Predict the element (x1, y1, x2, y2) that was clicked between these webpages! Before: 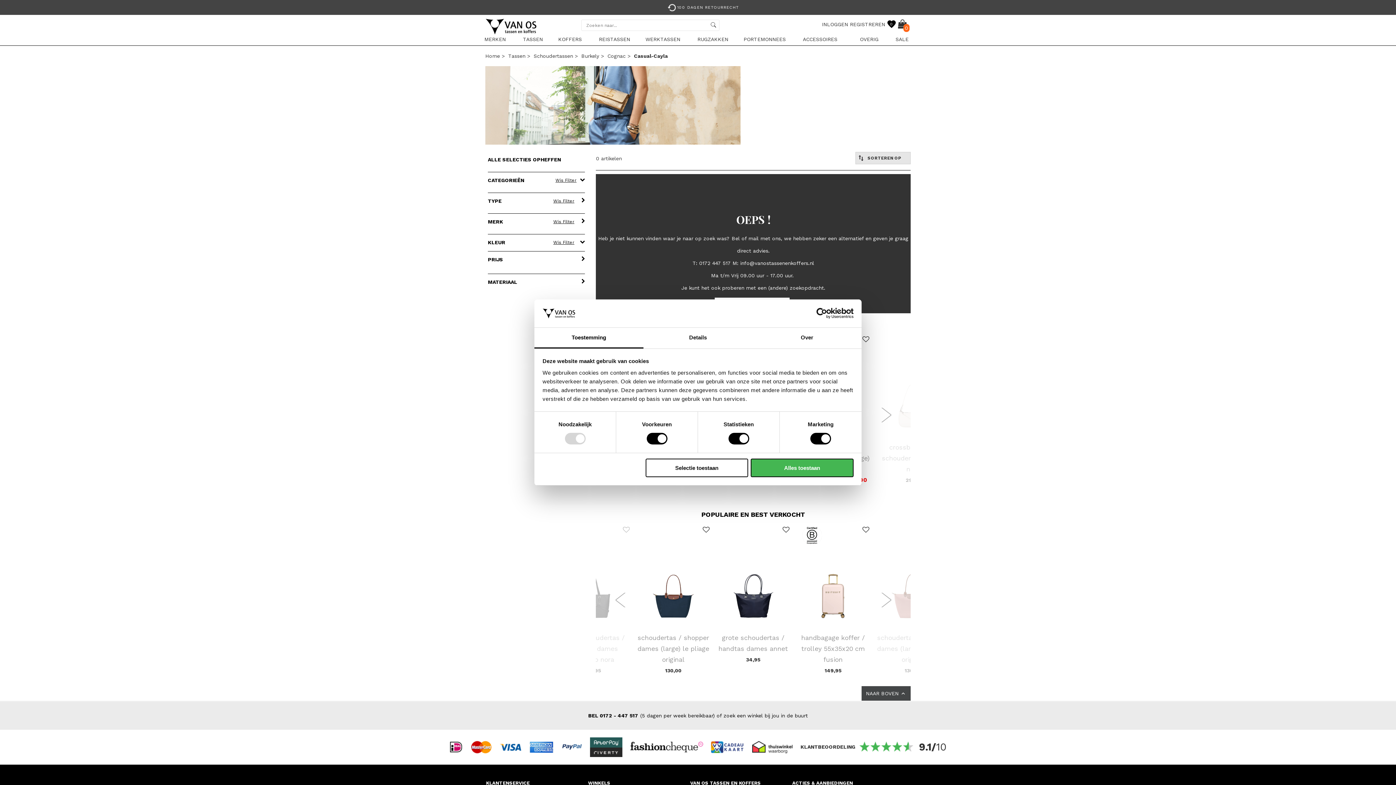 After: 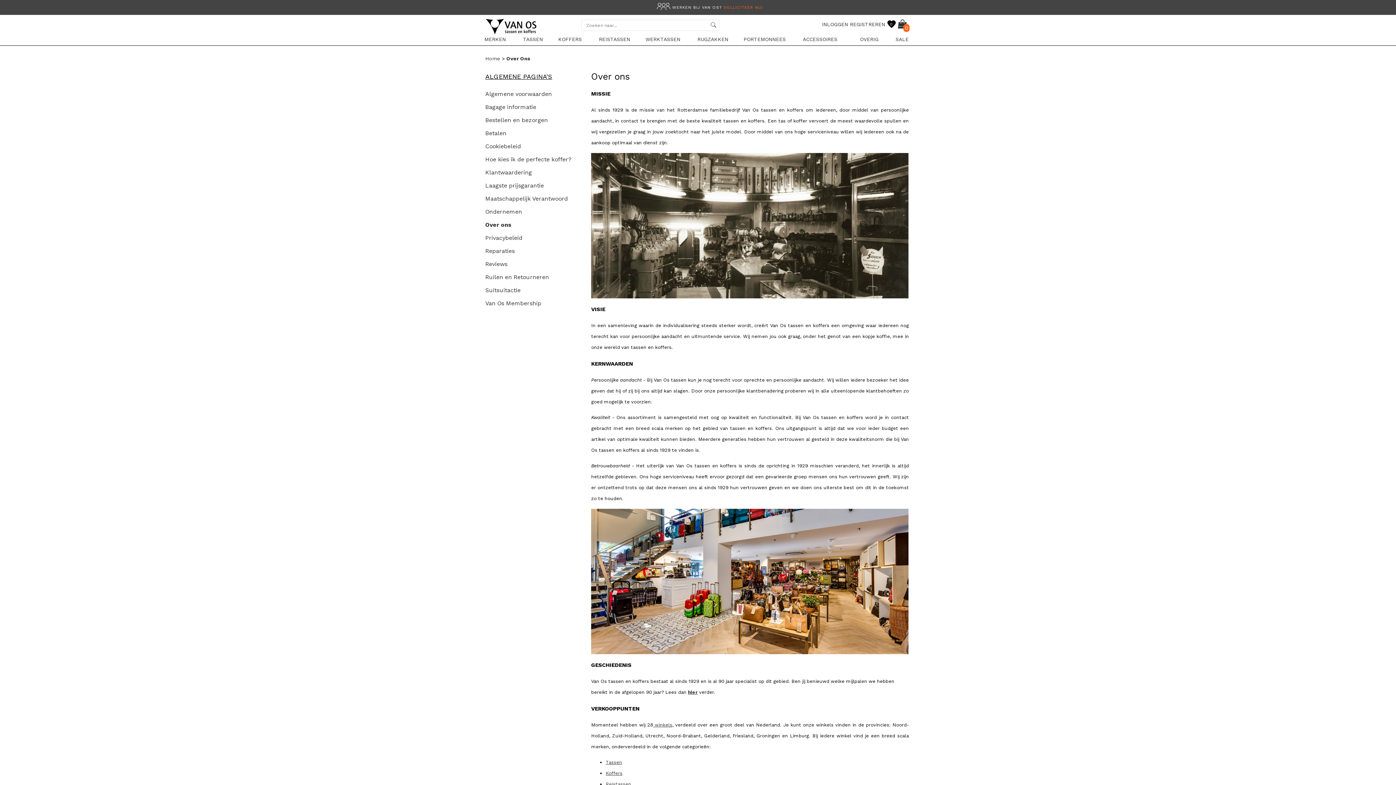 Action: bbox: (689, 380, 791, 388) label: Over ons